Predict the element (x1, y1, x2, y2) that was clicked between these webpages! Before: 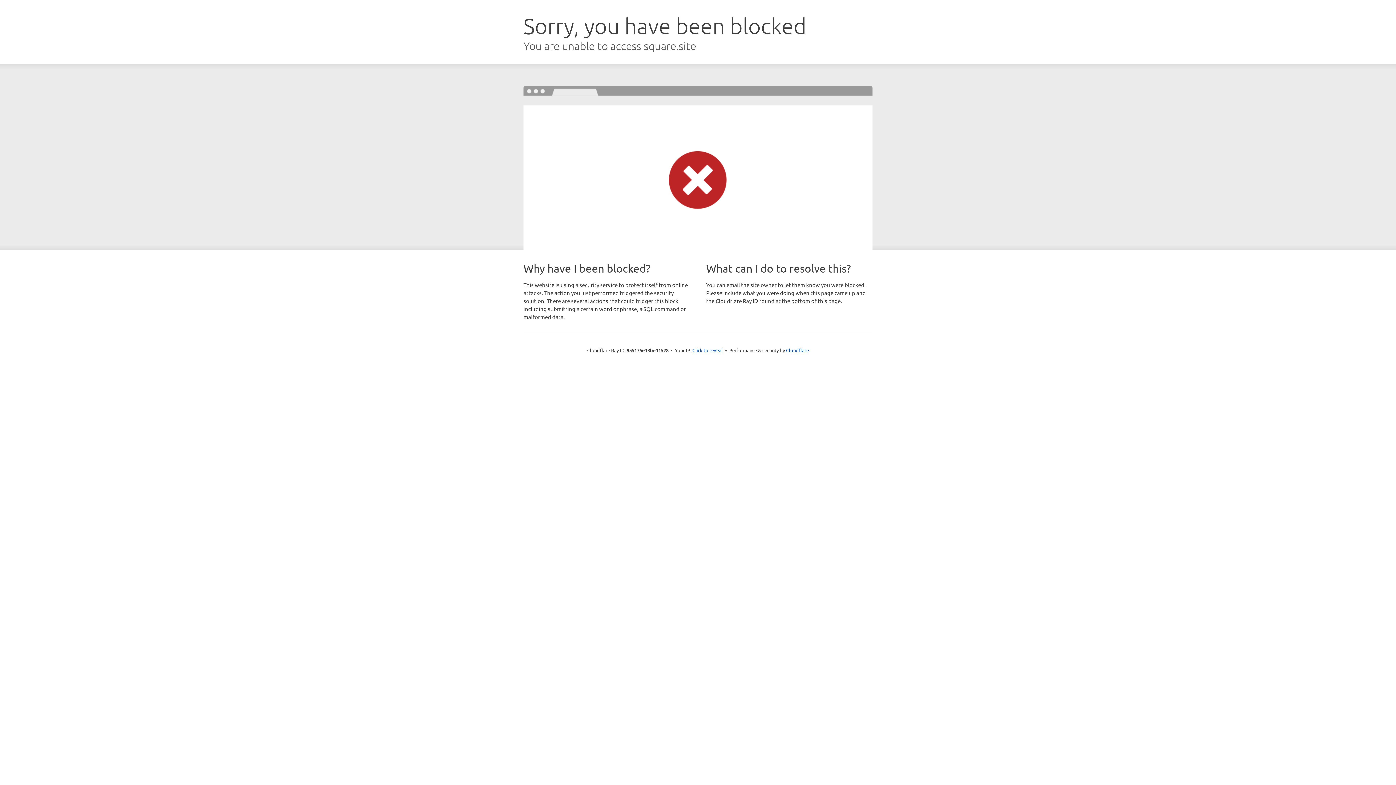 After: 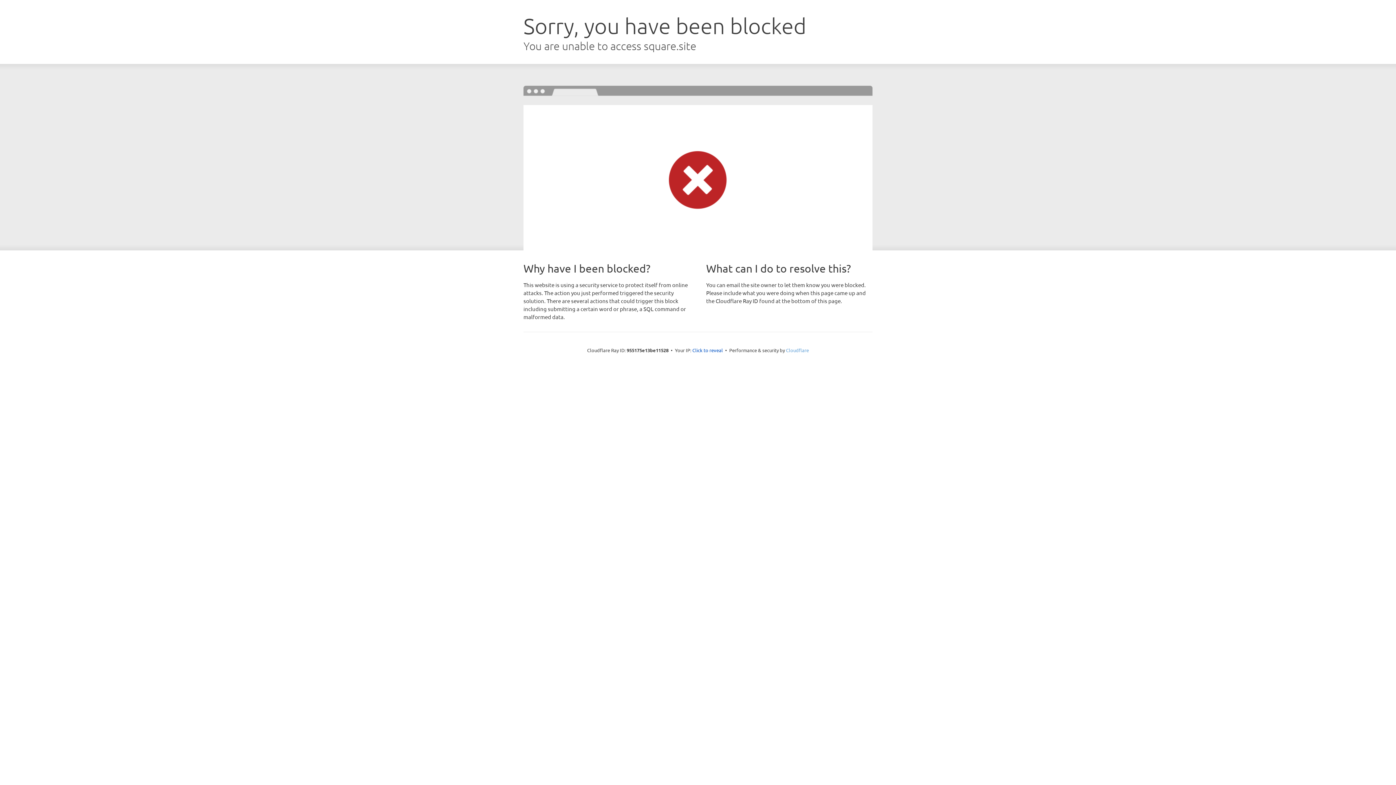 Action: bbox: (786, 347, 809, 353) label: Cloudflare